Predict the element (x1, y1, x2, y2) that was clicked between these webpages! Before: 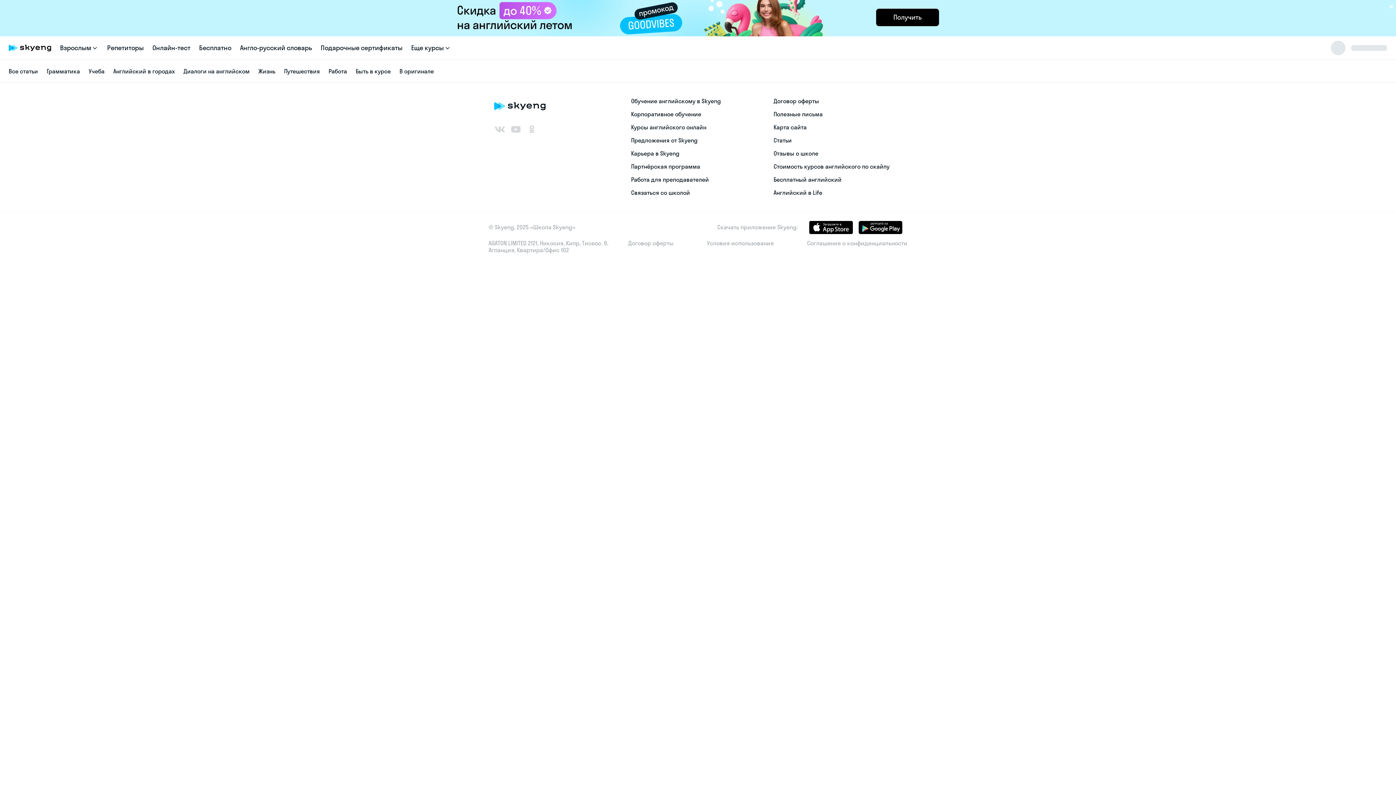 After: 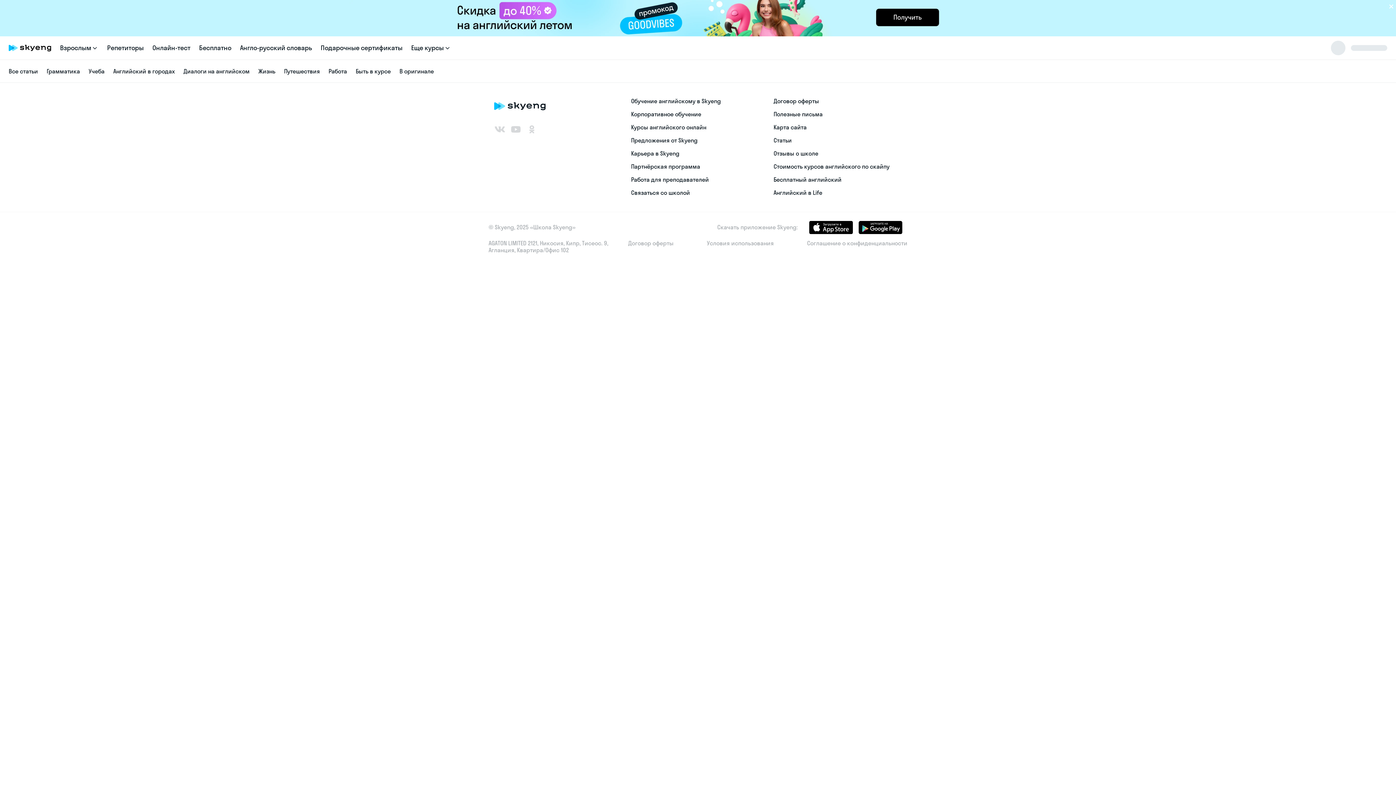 Action: bbox: (809, 221, 853, 234)